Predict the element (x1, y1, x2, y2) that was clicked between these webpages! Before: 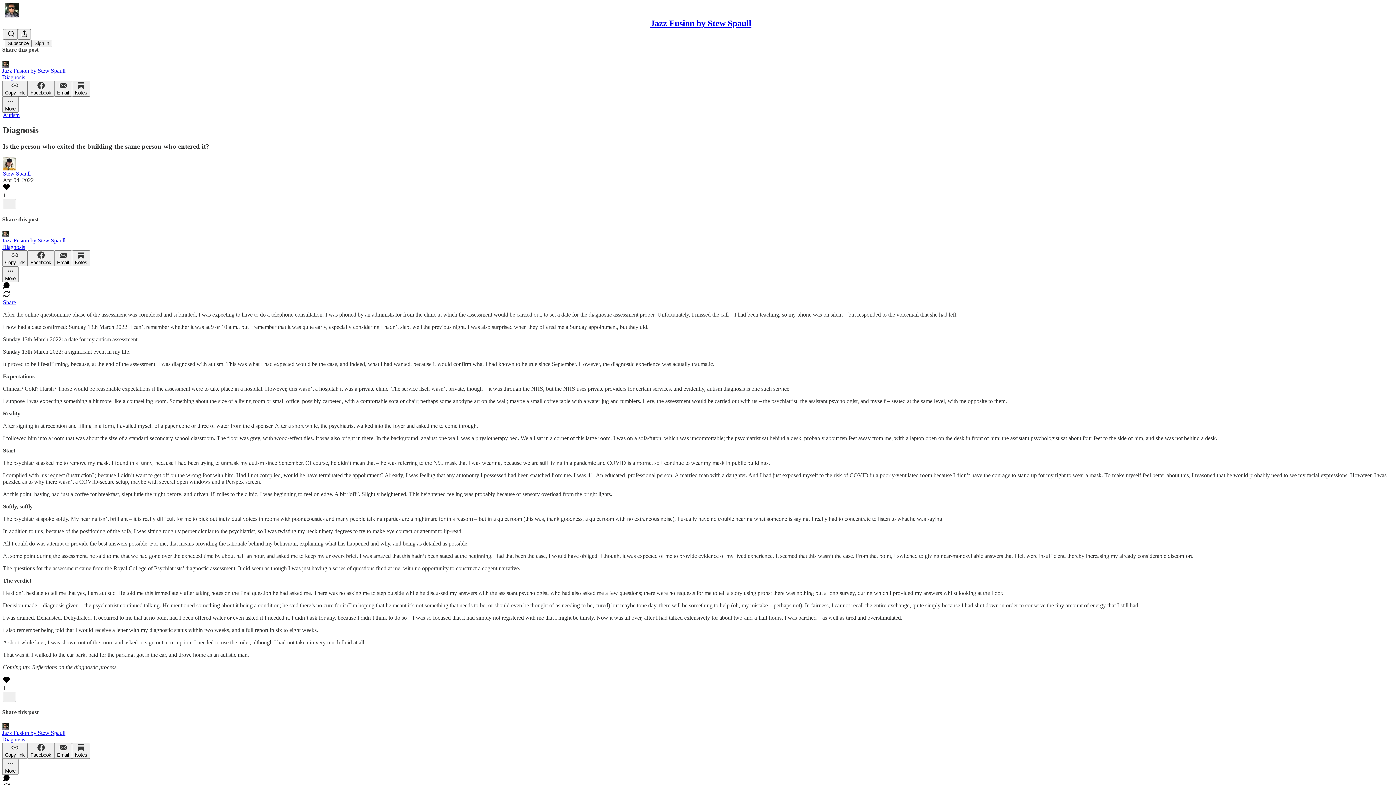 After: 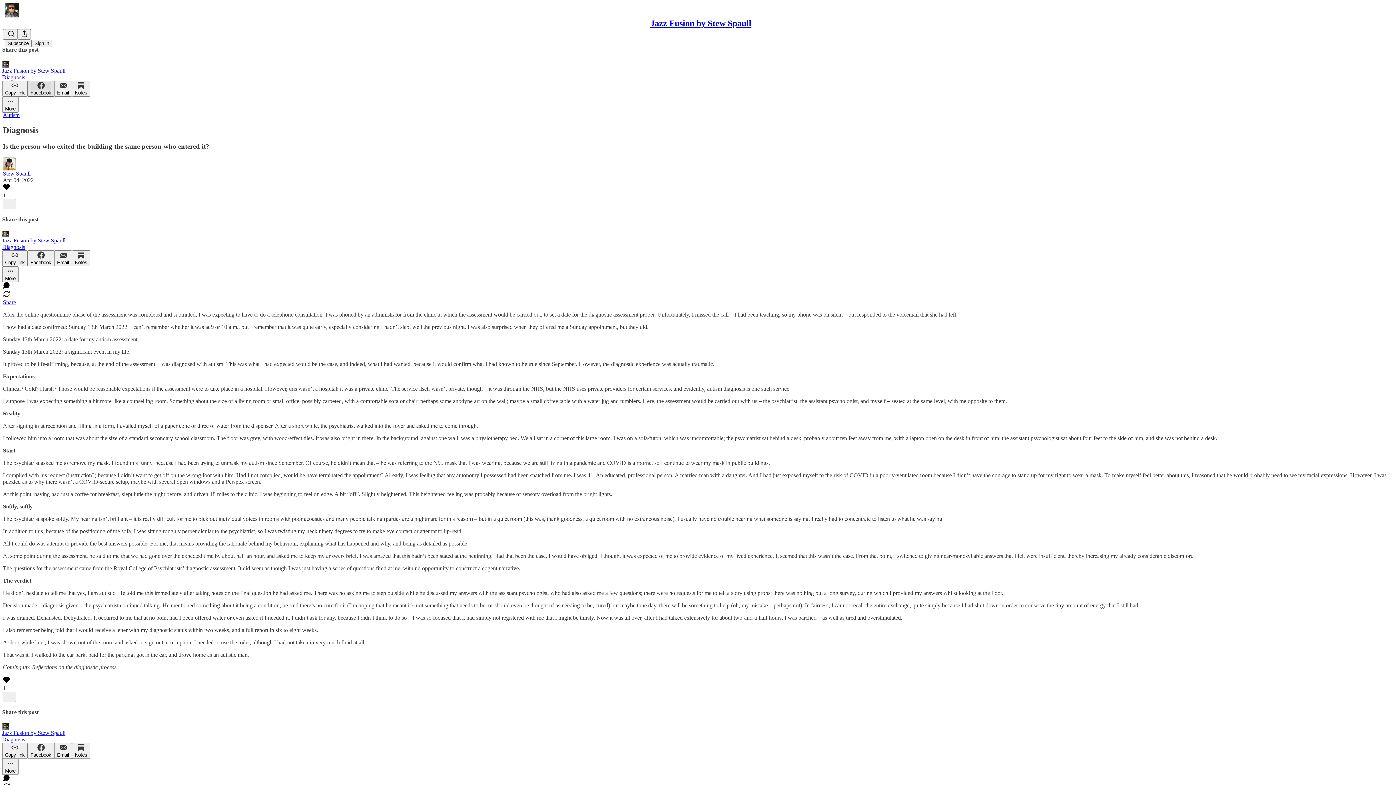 Action: bbox: (27, 80, 54, 96) label: Facebook